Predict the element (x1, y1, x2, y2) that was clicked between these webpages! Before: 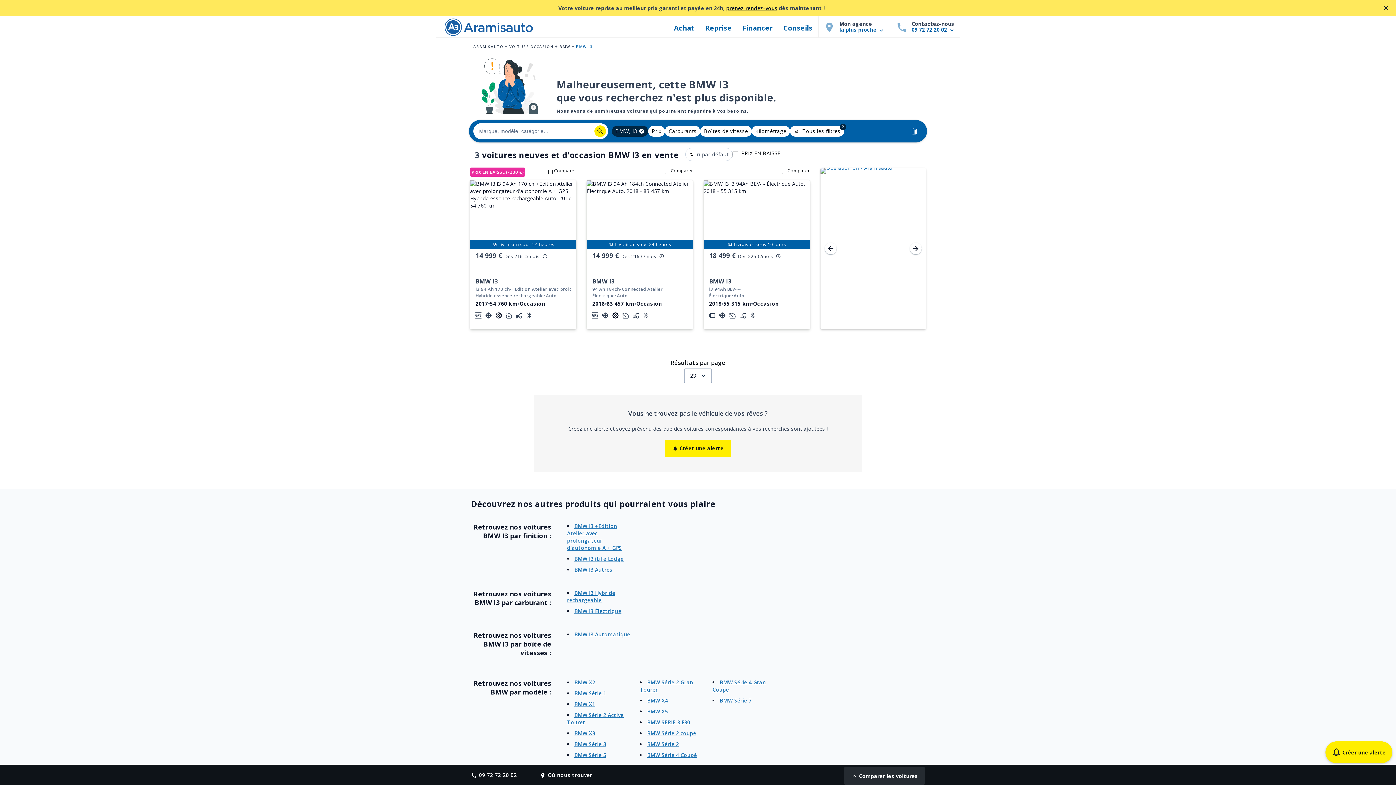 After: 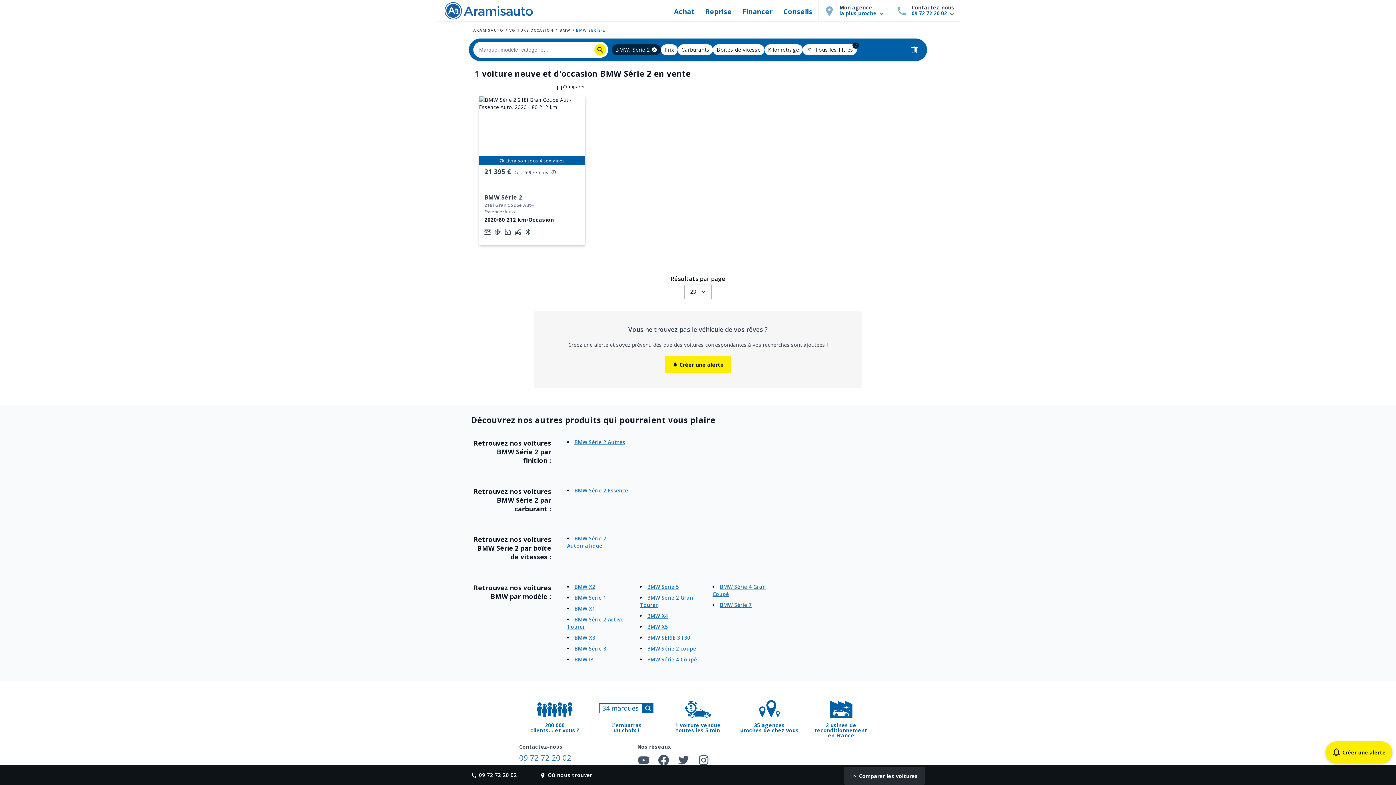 Action: bbox: (647, 741, 679, 748) label: BMW Série 2